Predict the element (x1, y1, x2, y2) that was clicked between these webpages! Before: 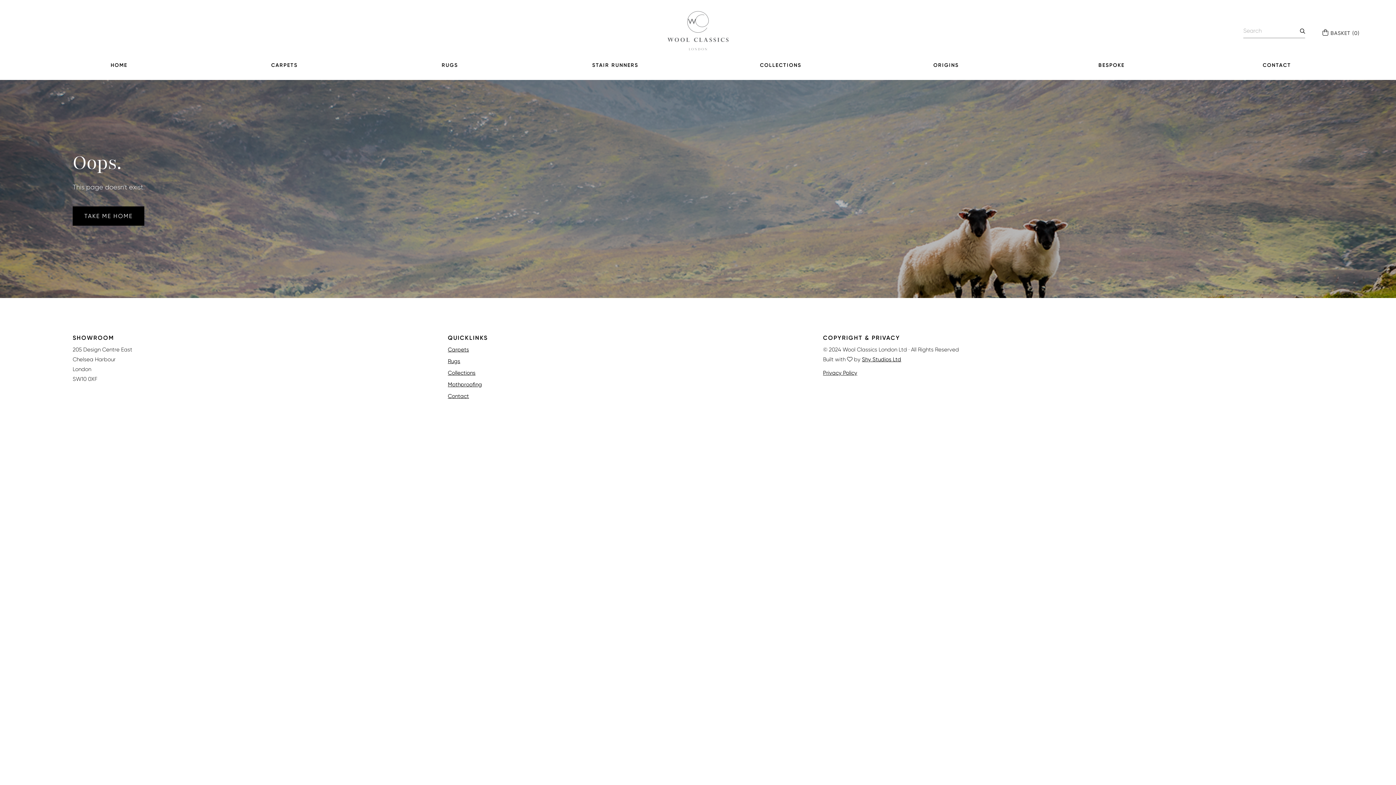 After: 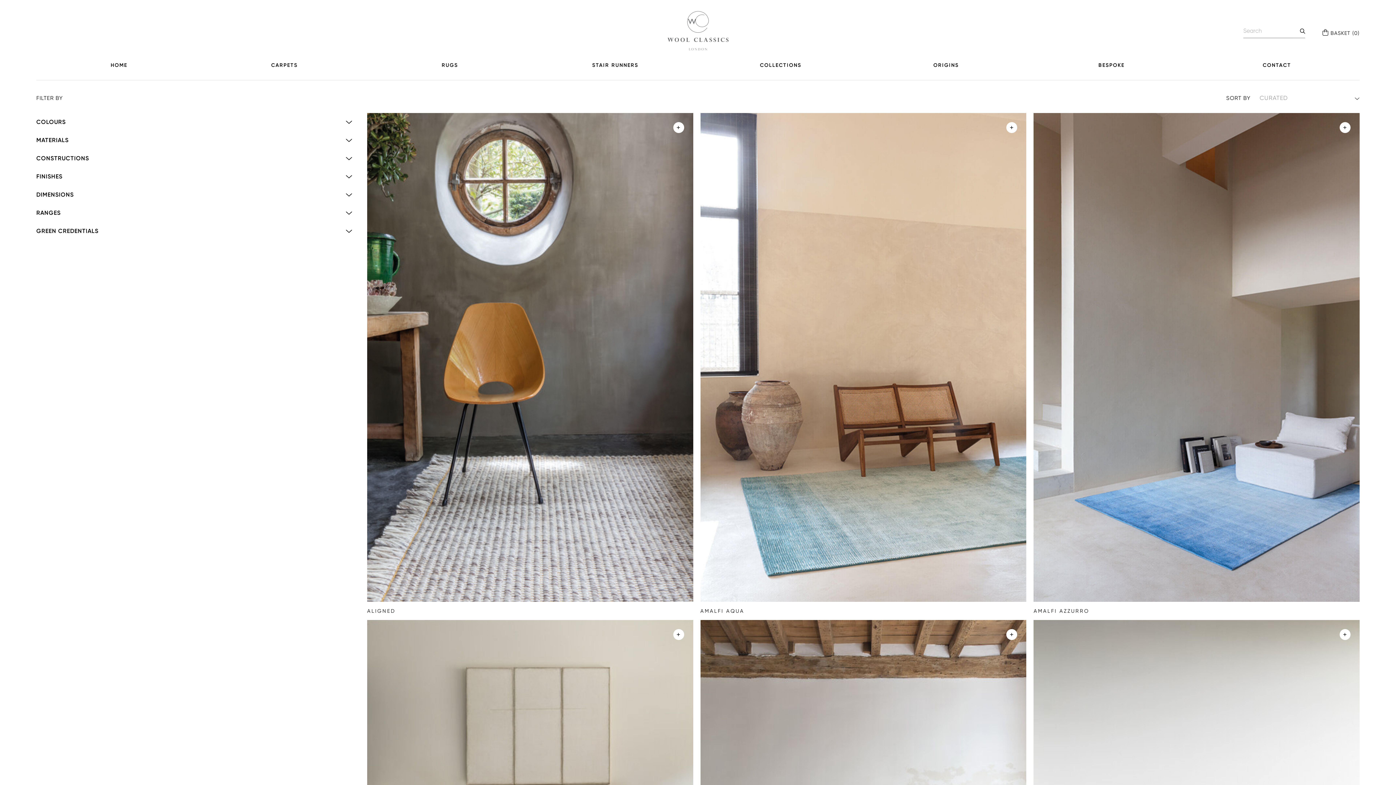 Action: bbox: (448, 356, 823, 366) label: Rugs